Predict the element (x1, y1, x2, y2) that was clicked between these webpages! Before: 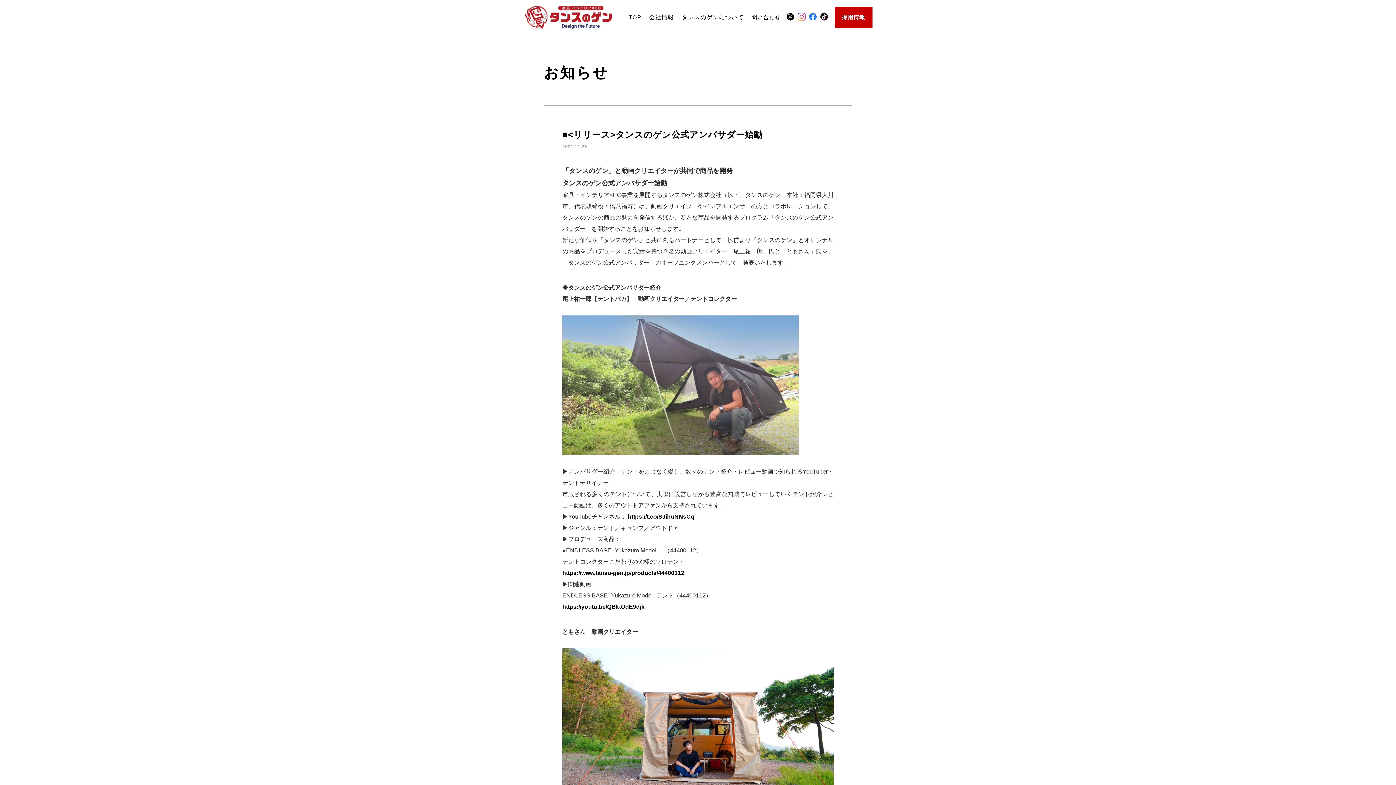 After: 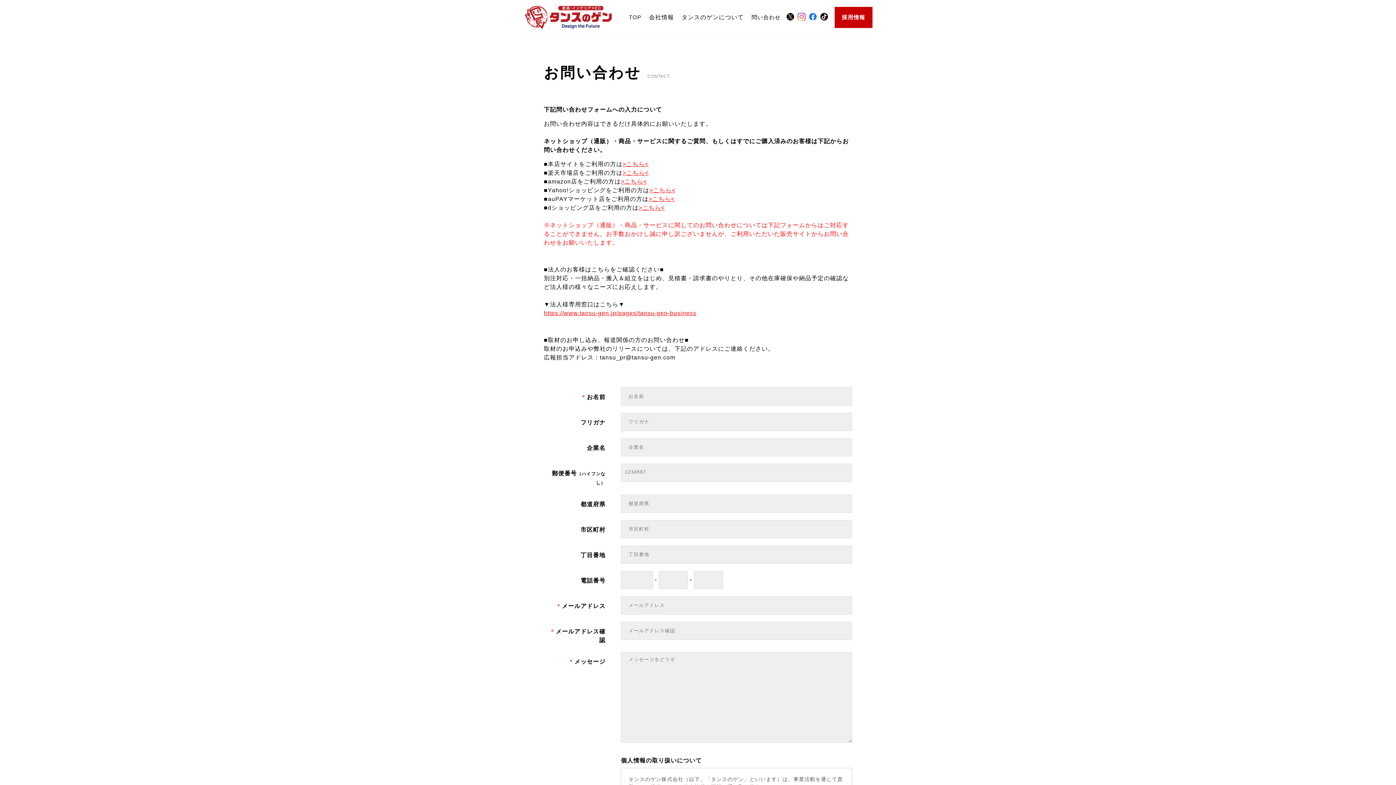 Action: label: 問い合わせ bbox: (748, 5, 783, 29)